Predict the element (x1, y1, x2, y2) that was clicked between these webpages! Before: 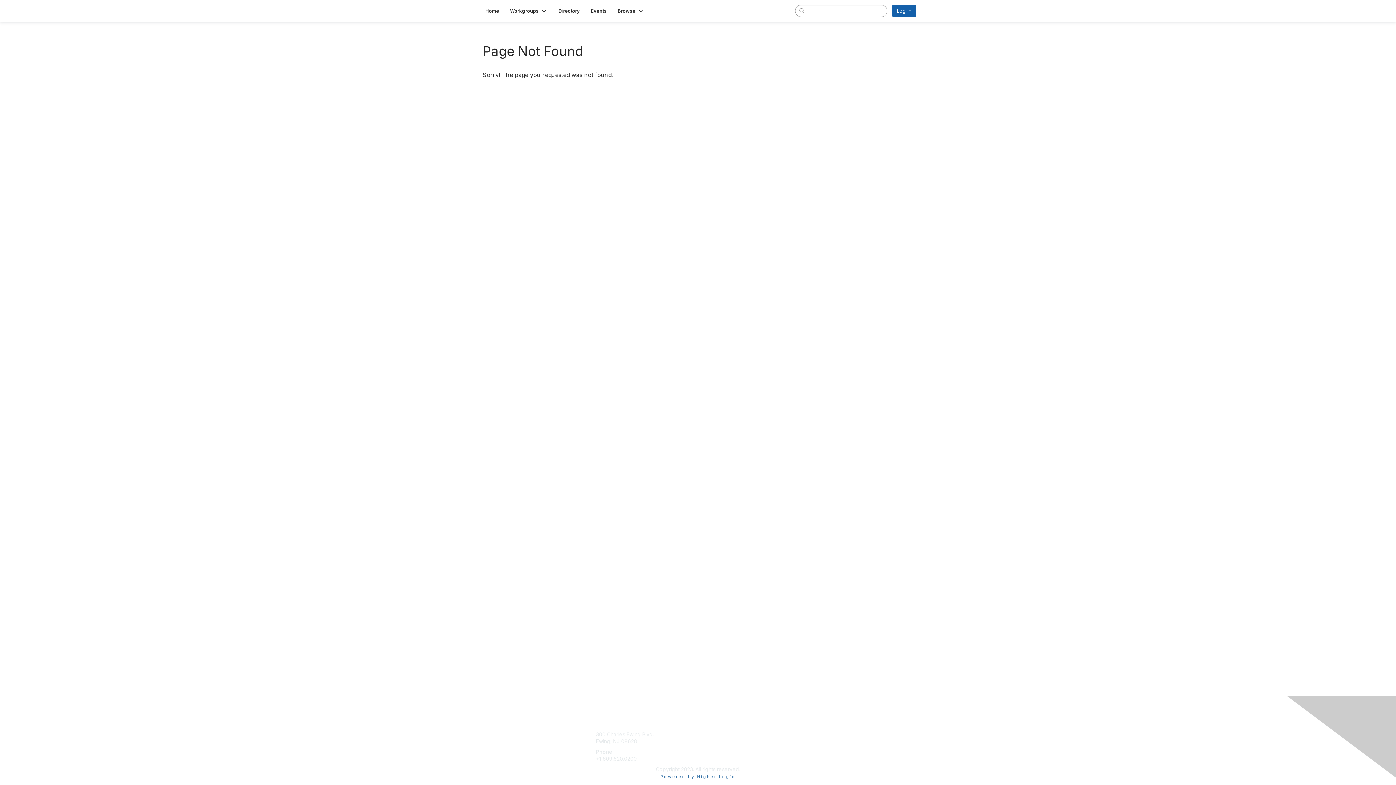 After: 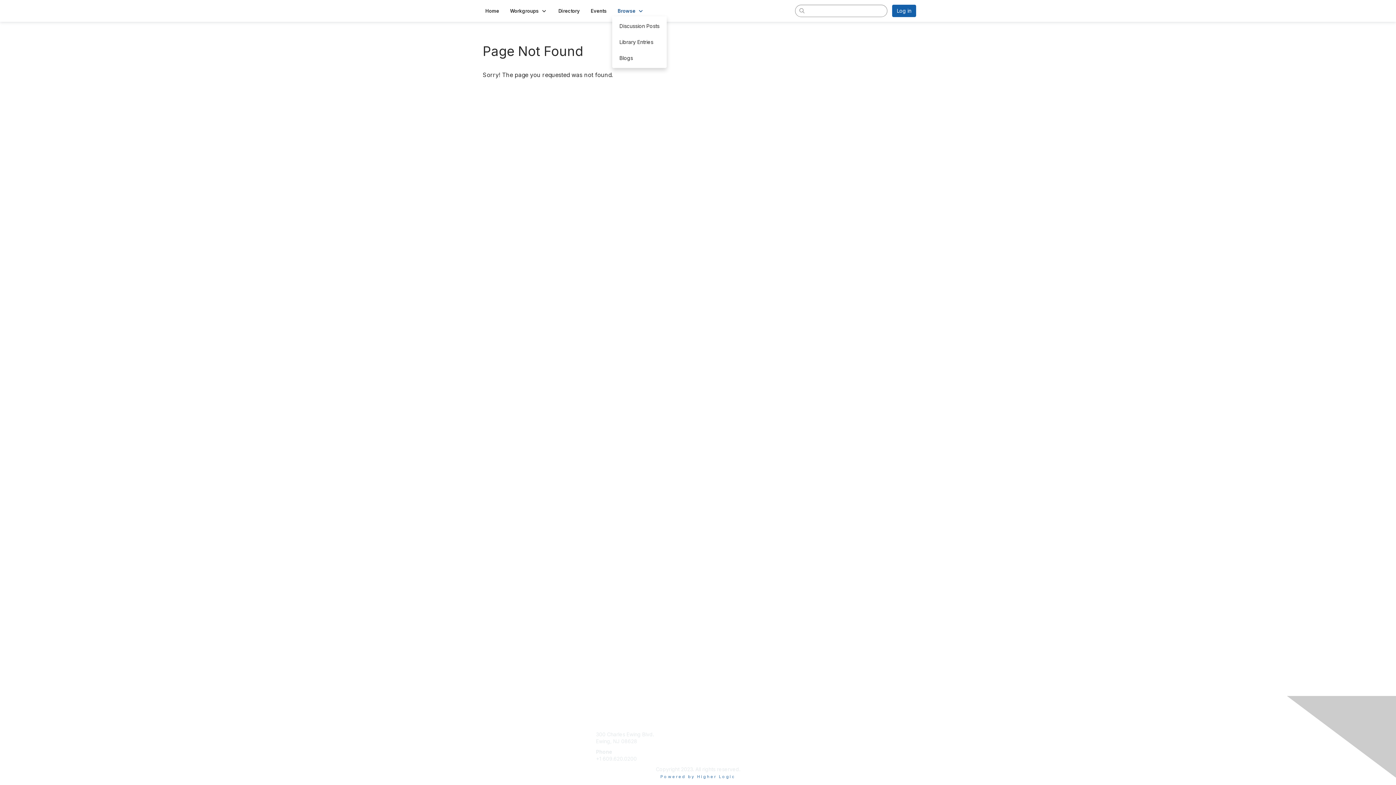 Action: bbox: (612, 5, 649, 16) label: Show Browse submenu